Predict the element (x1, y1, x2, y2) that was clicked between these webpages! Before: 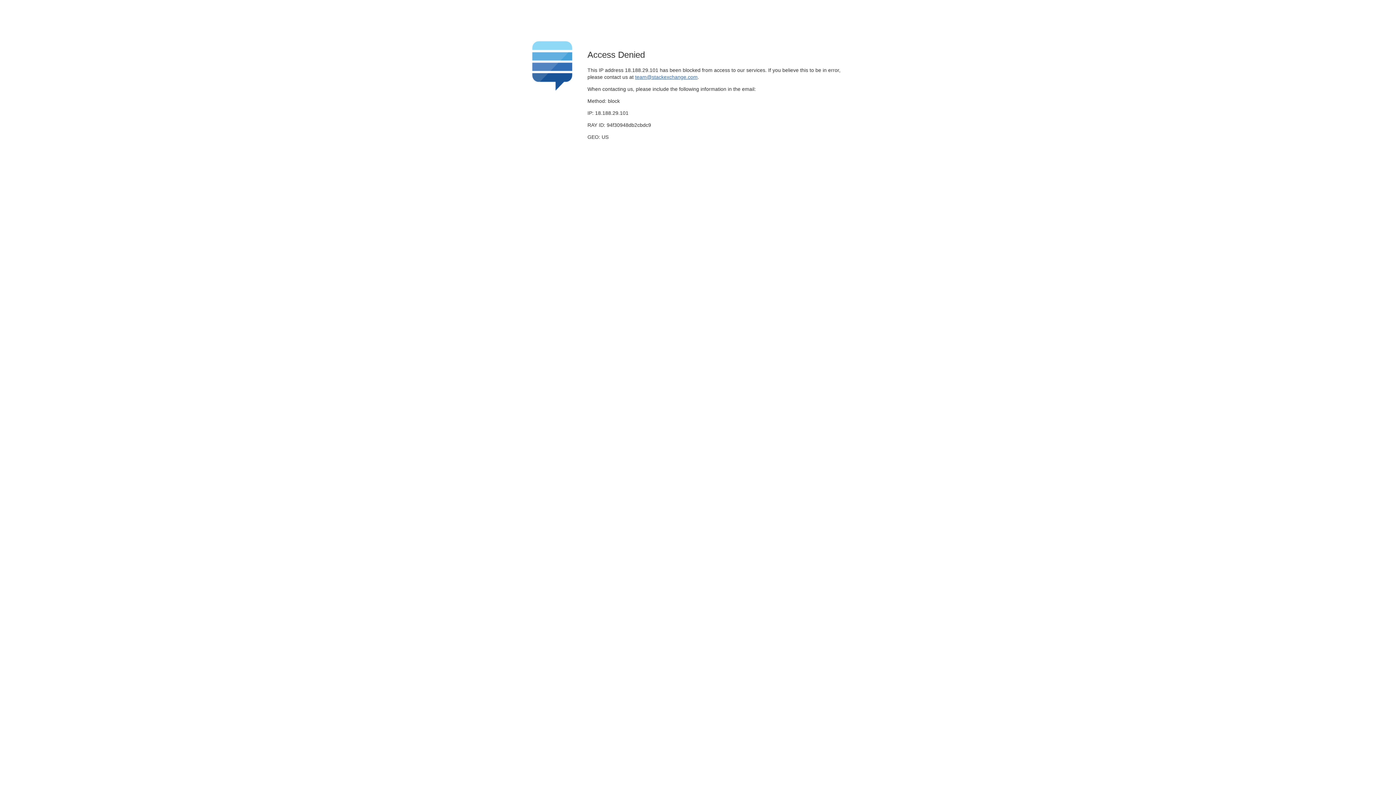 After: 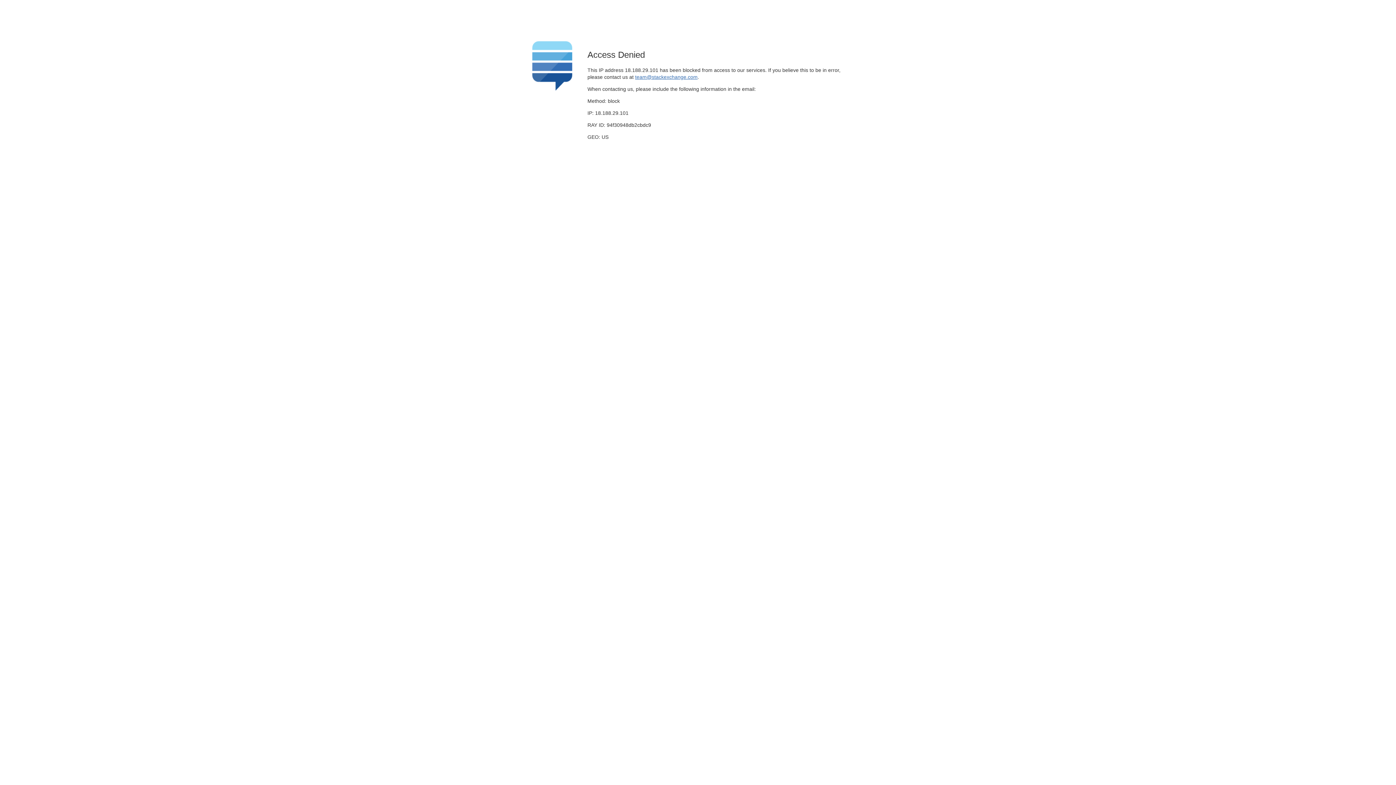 Action: label: team@stackexchange.com bbox: (635, 74, 697, 79)